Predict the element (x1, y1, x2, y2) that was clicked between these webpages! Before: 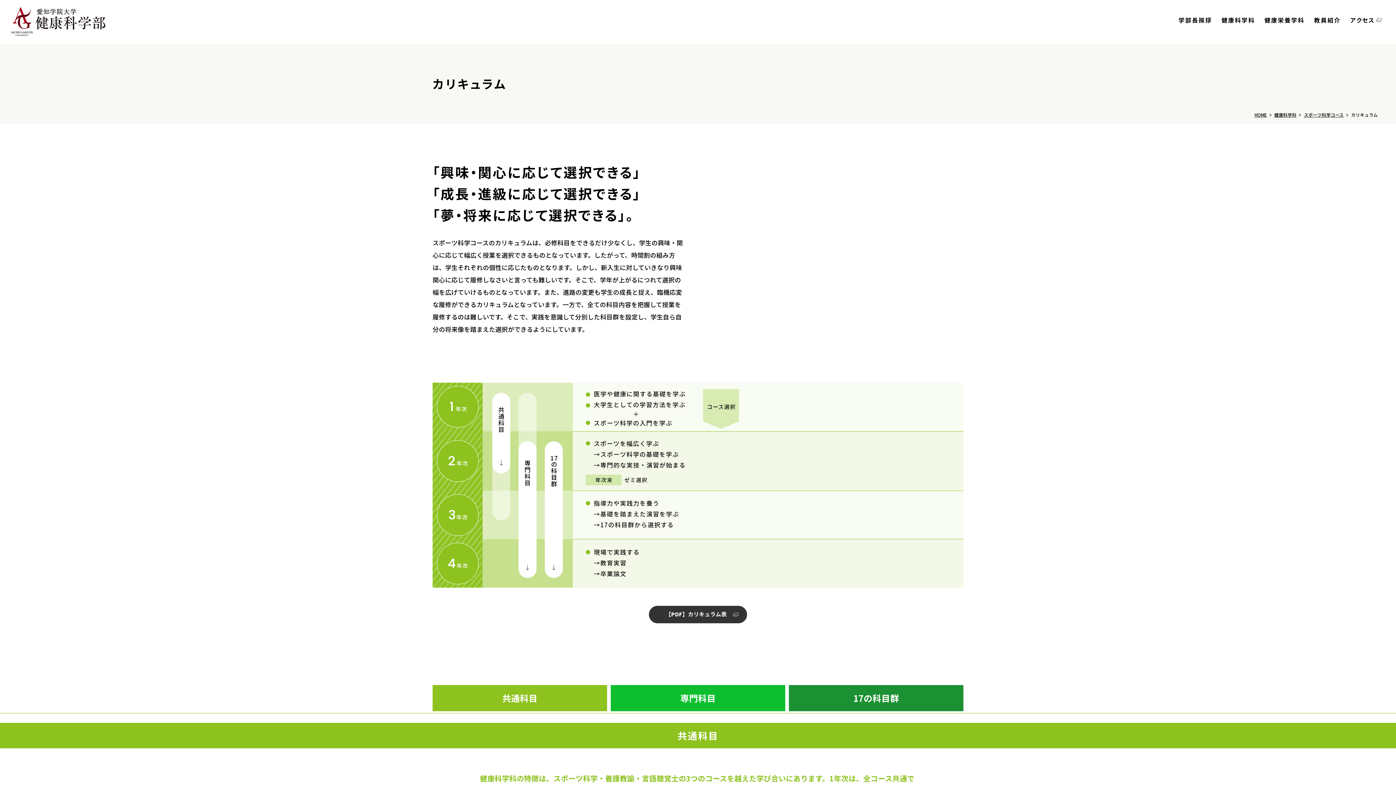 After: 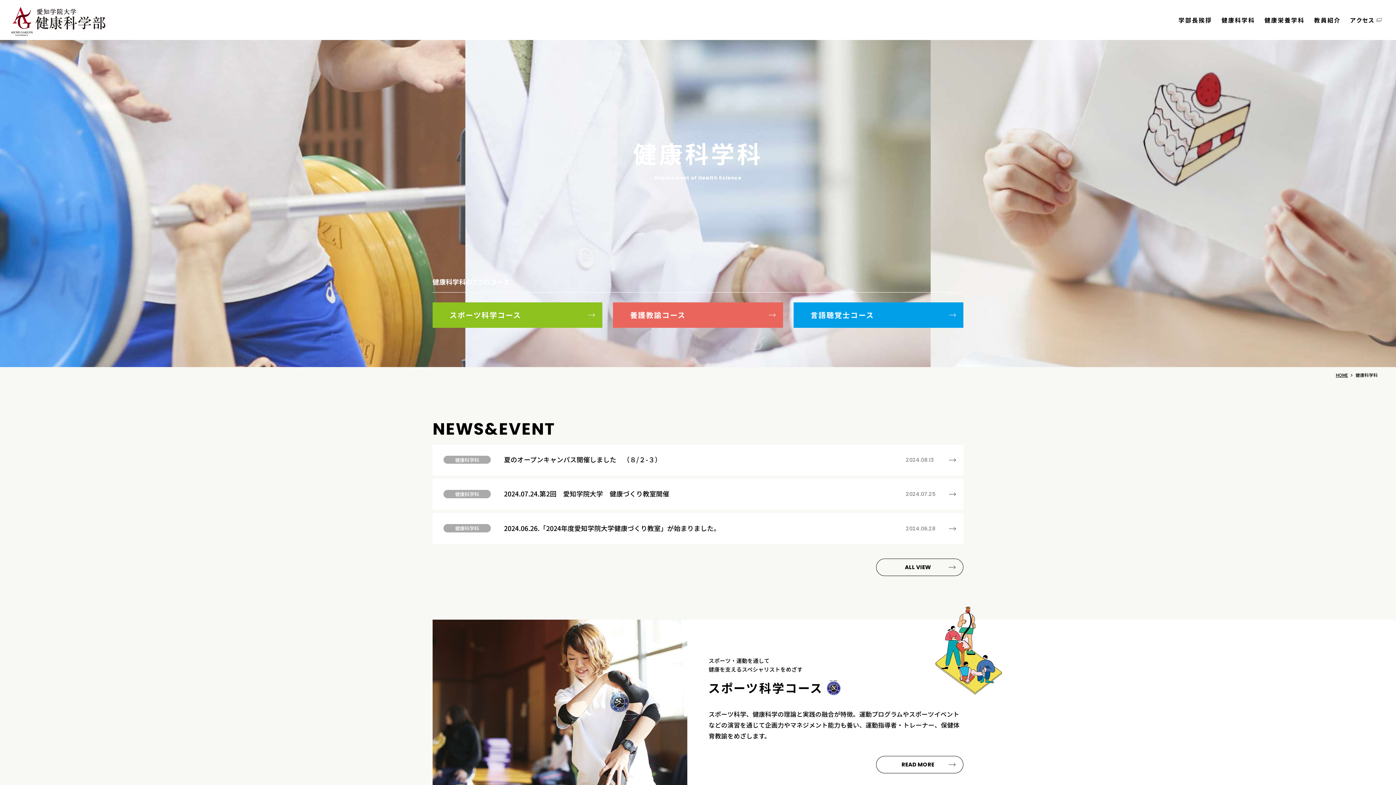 Action: bbox: (1274, 111, 1296, 117) label: 健康科学科